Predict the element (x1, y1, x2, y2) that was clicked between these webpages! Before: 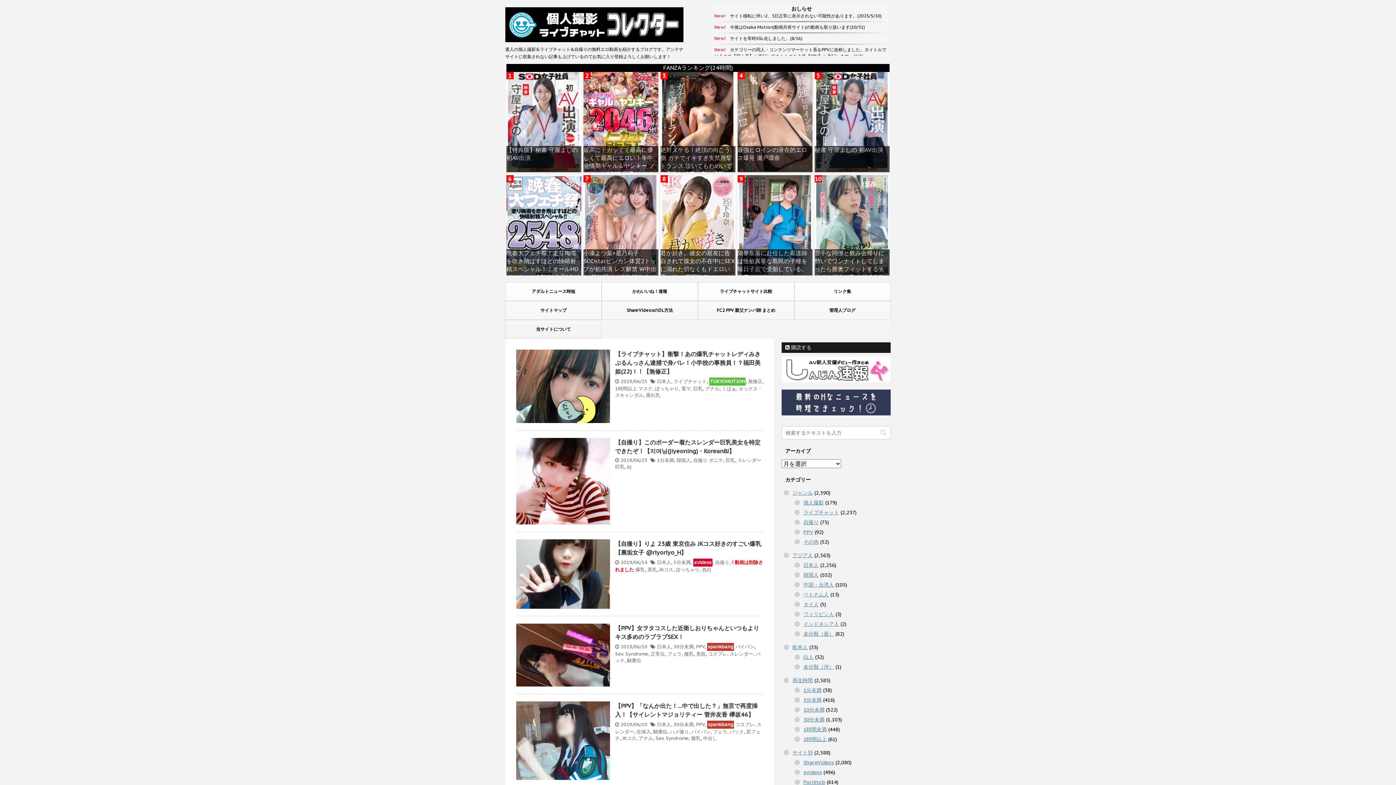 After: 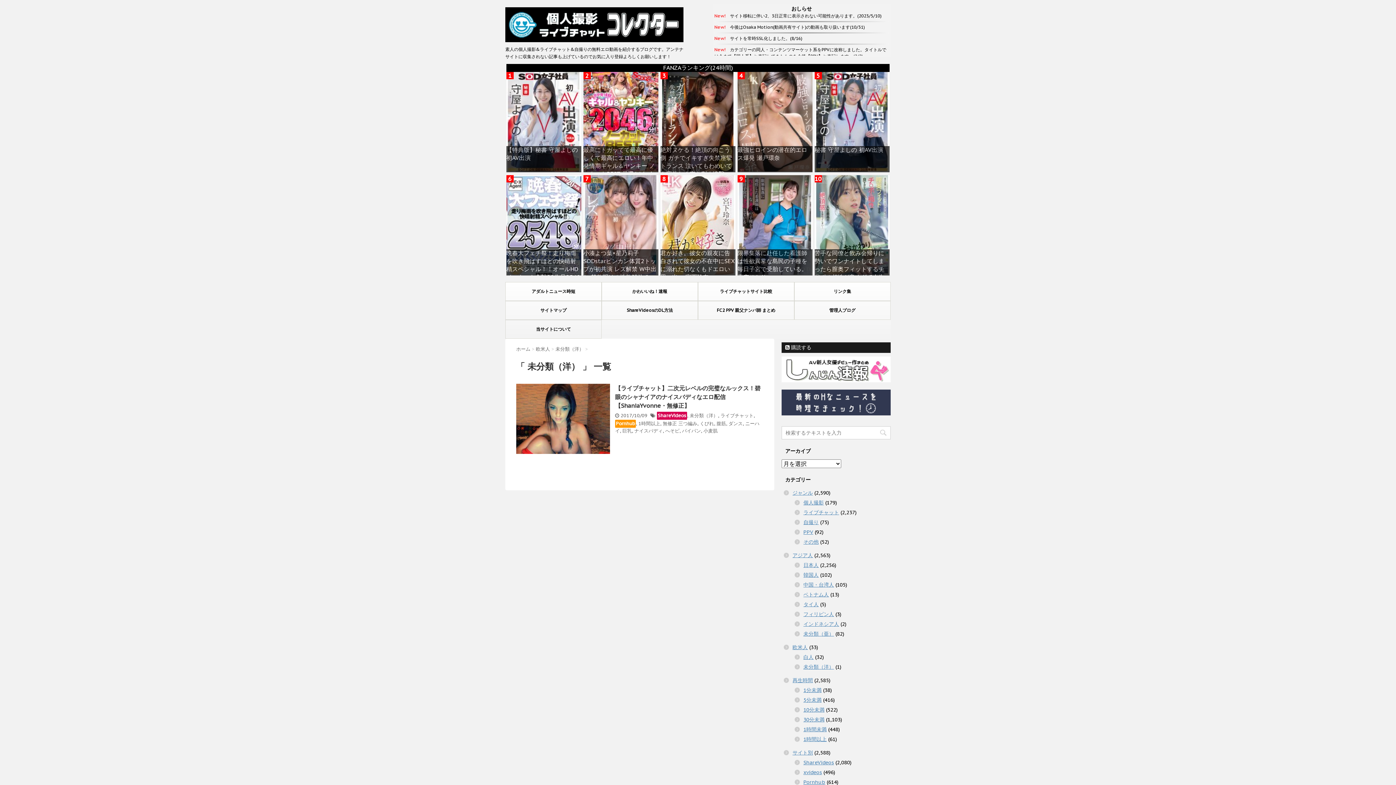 Action: label: 未分類（洋） bbox: (803, 664, 834, 670)